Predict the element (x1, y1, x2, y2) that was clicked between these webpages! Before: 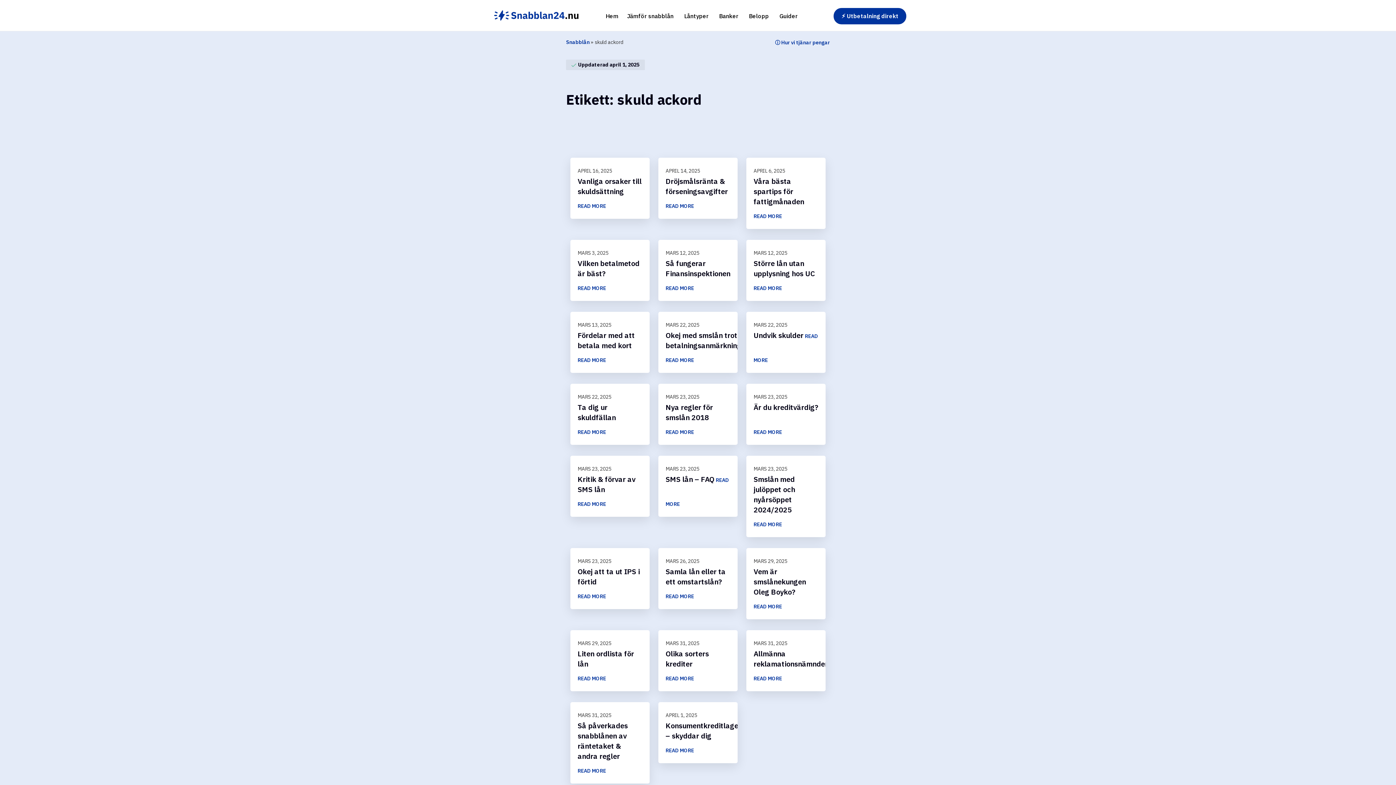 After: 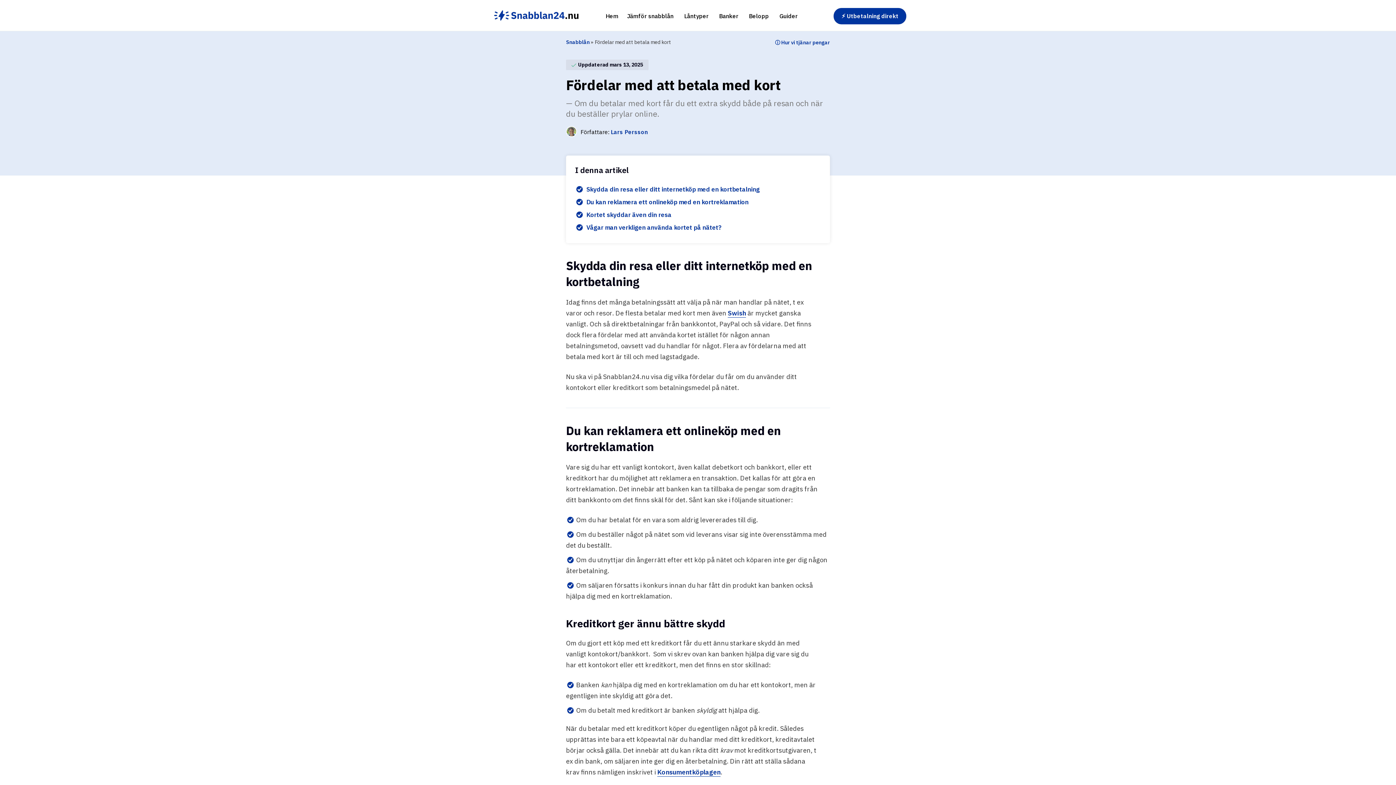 Action: bbox: (577, 357, 606, 363) label: READ MORE